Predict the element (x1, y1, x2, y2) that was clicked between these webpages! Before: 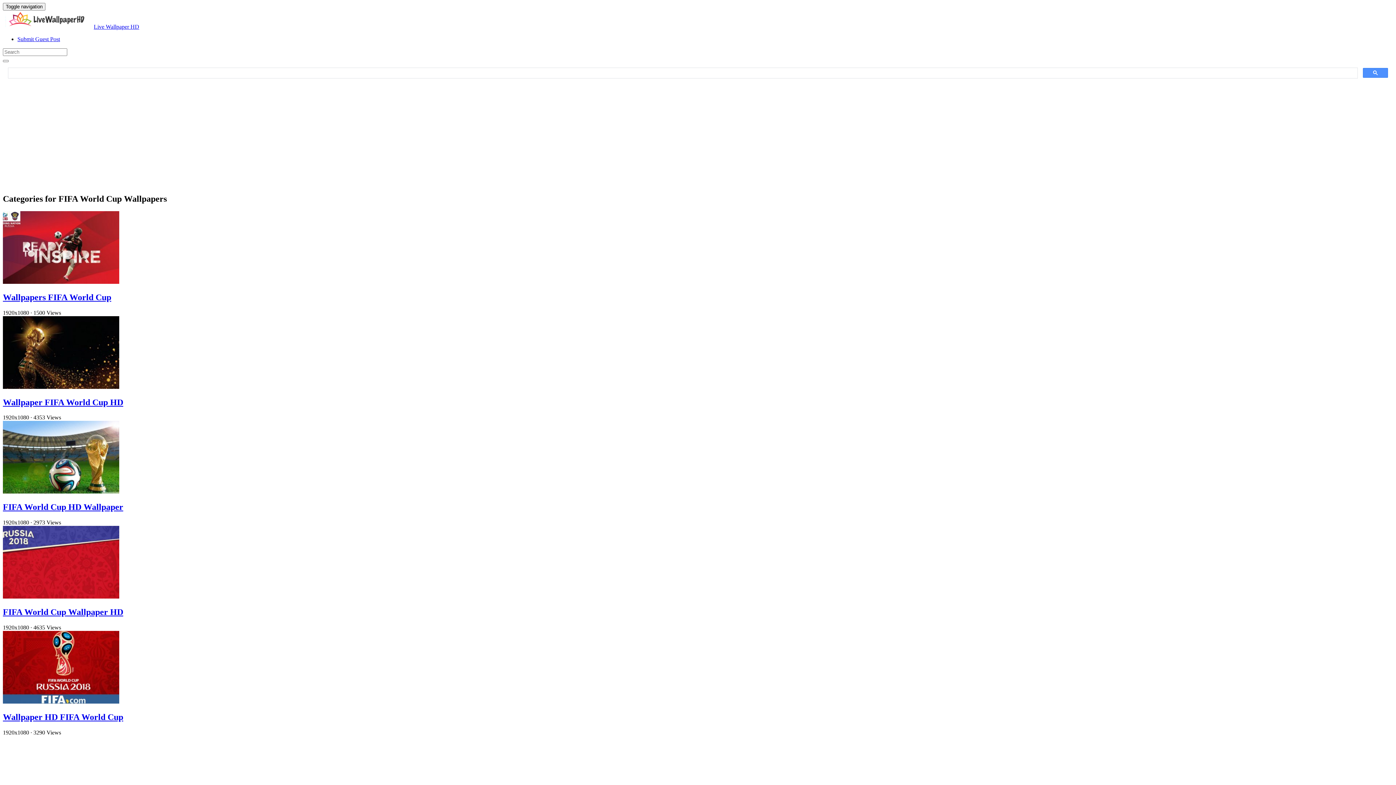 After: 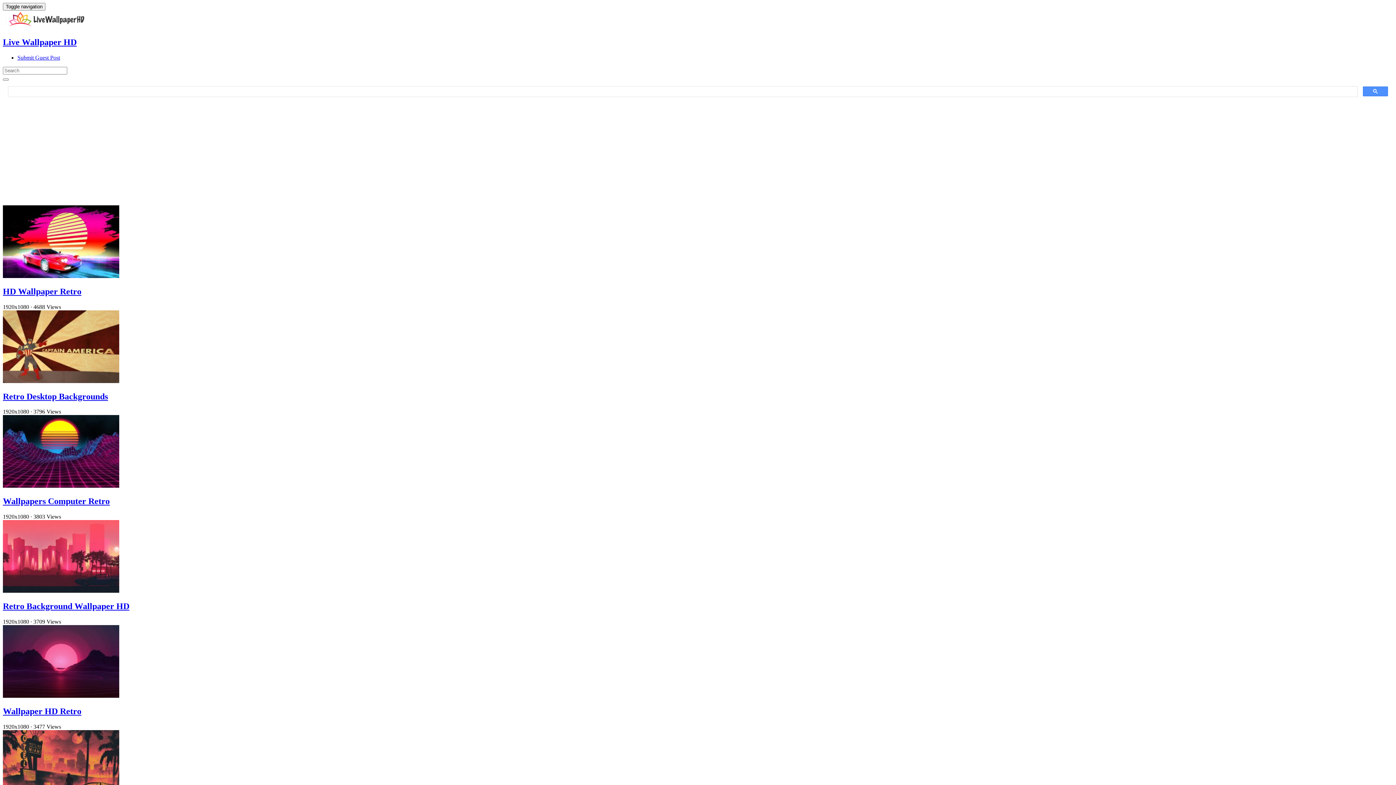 Action: bbox: (2, 23, 93, 29)